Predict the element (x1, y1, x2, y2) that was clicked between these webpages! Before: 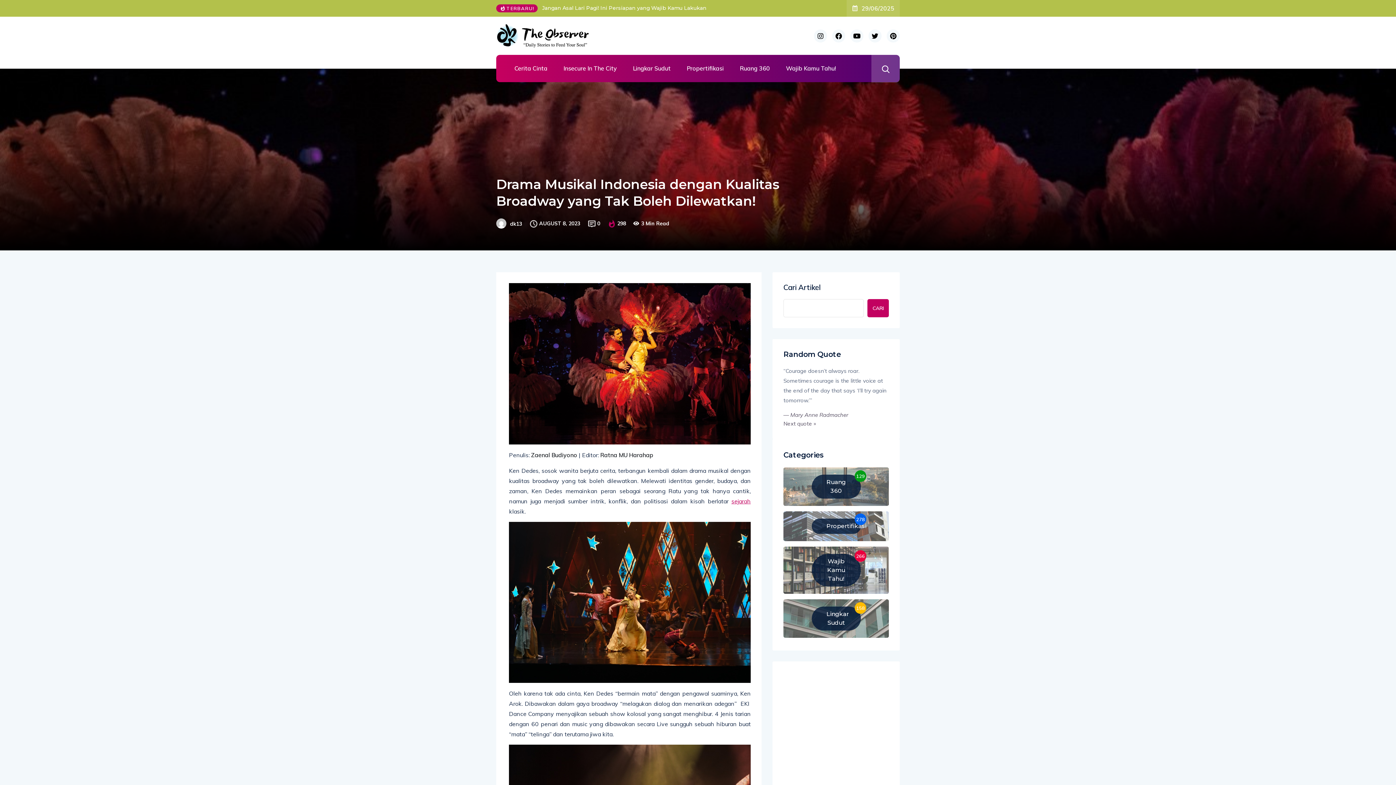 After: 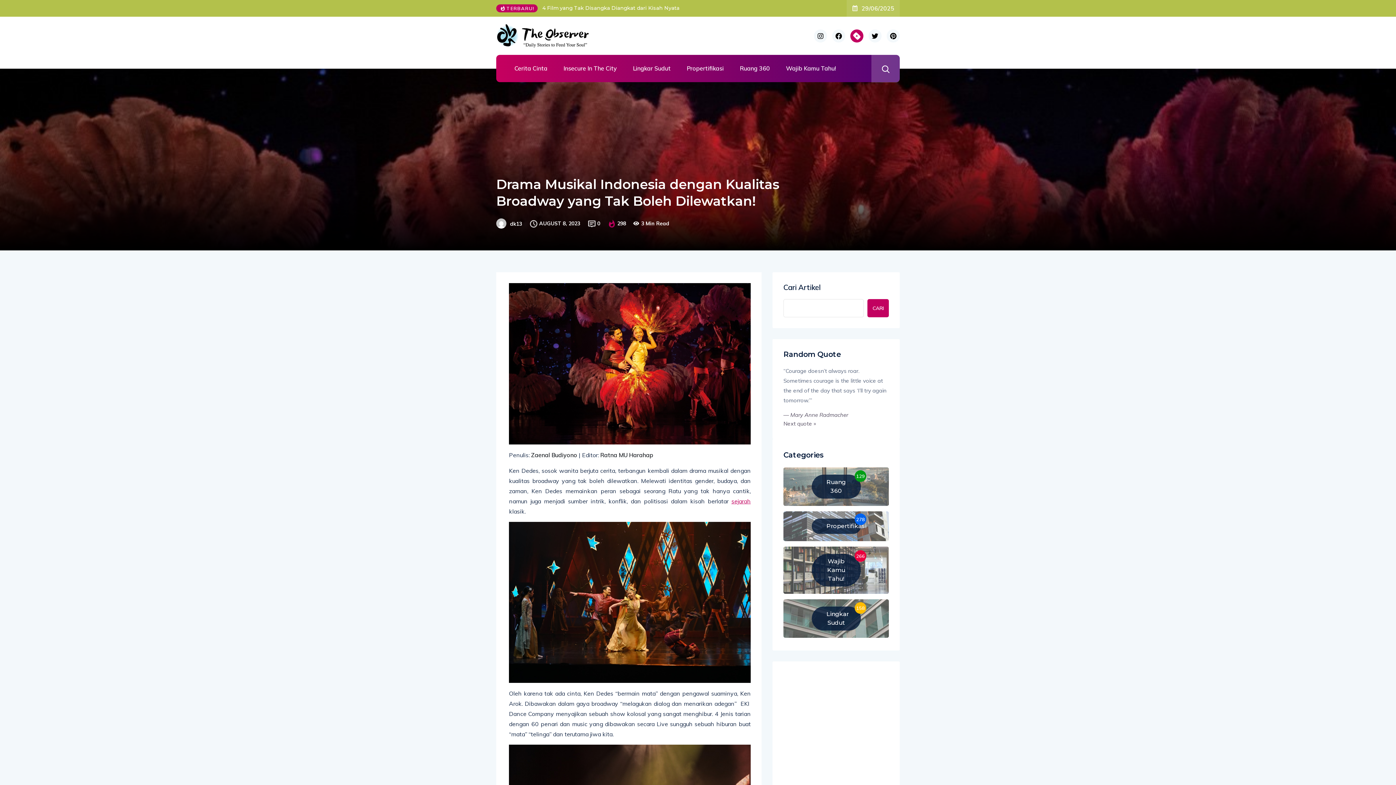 Action: bbox: (850, 29, 863, 42)